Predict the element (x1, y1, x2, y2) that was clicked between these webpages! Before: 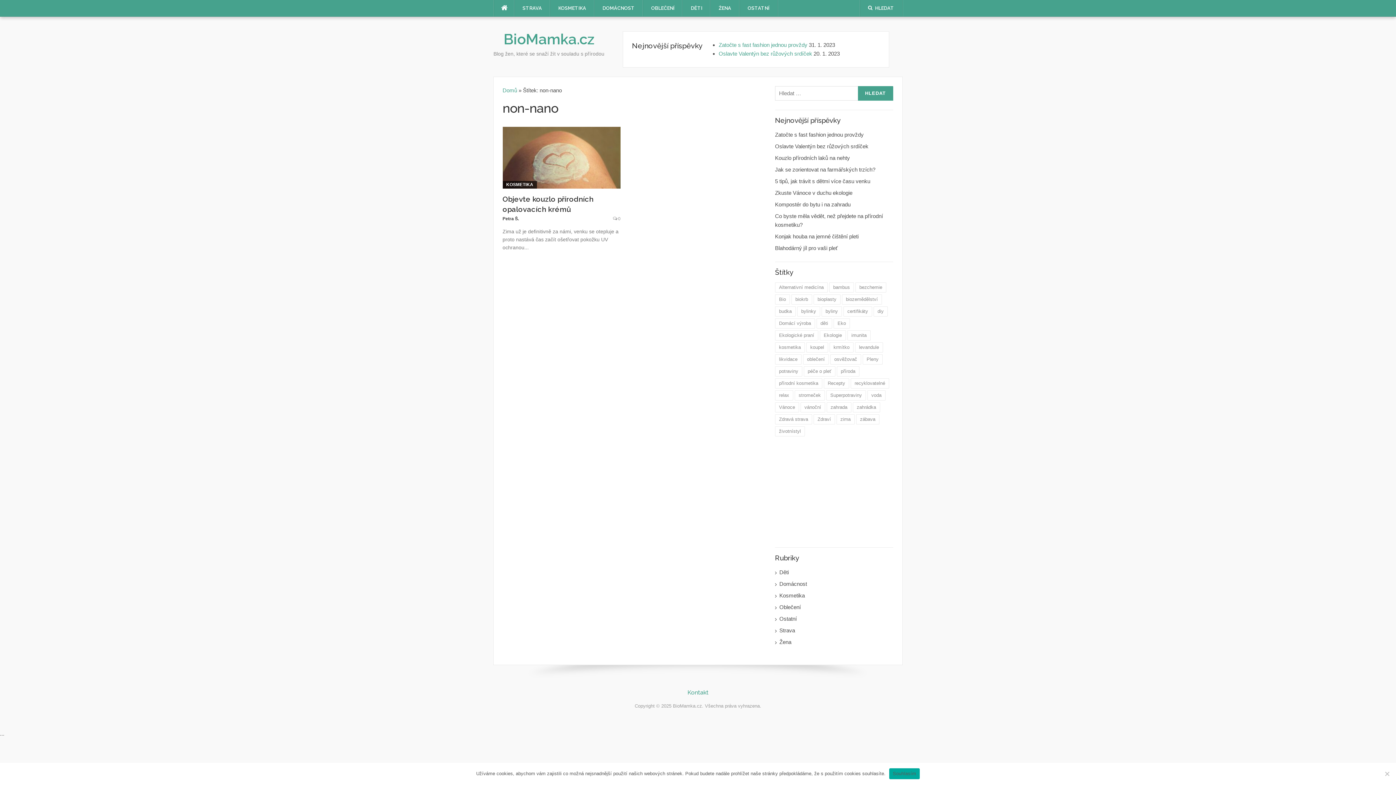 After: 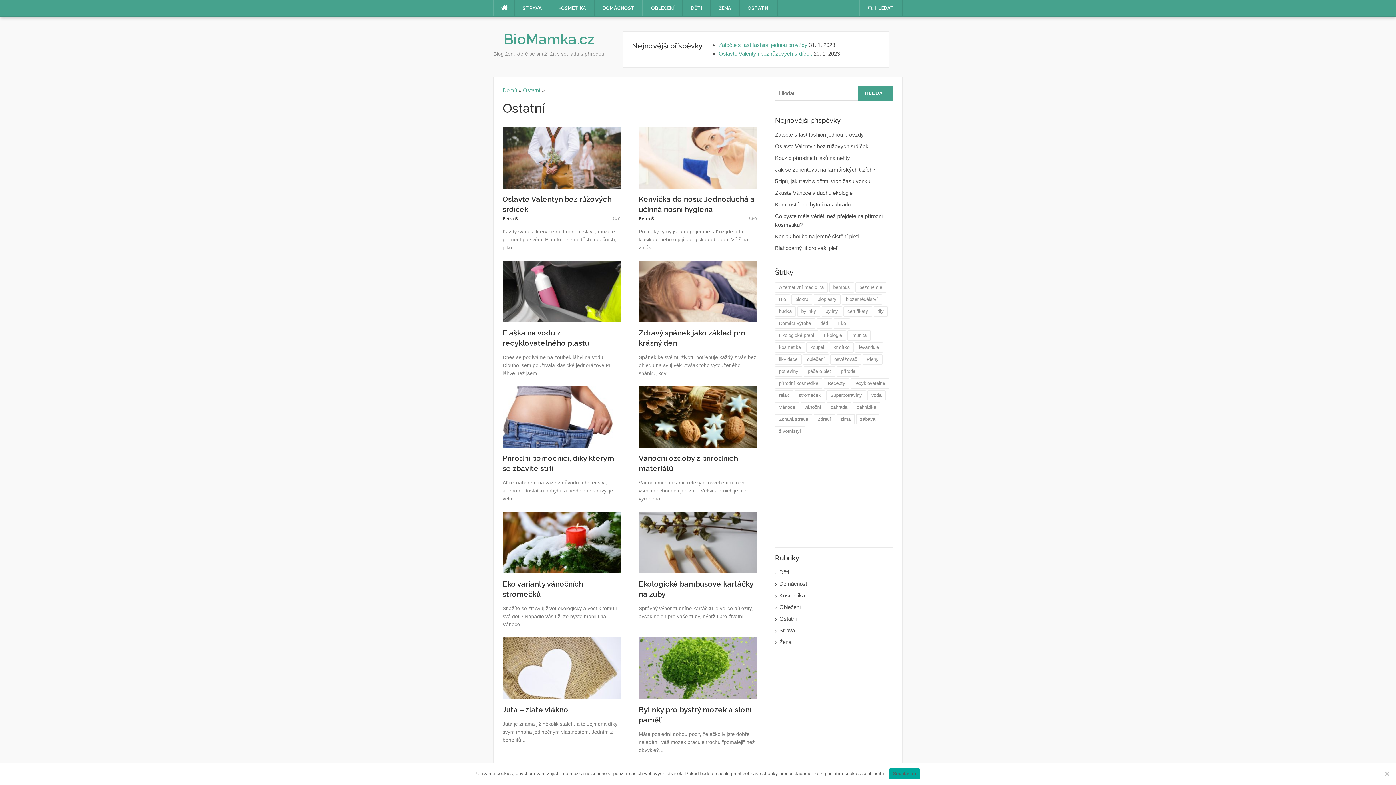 Action: label: Ostatní bbox: (779, 614, 893, 623)